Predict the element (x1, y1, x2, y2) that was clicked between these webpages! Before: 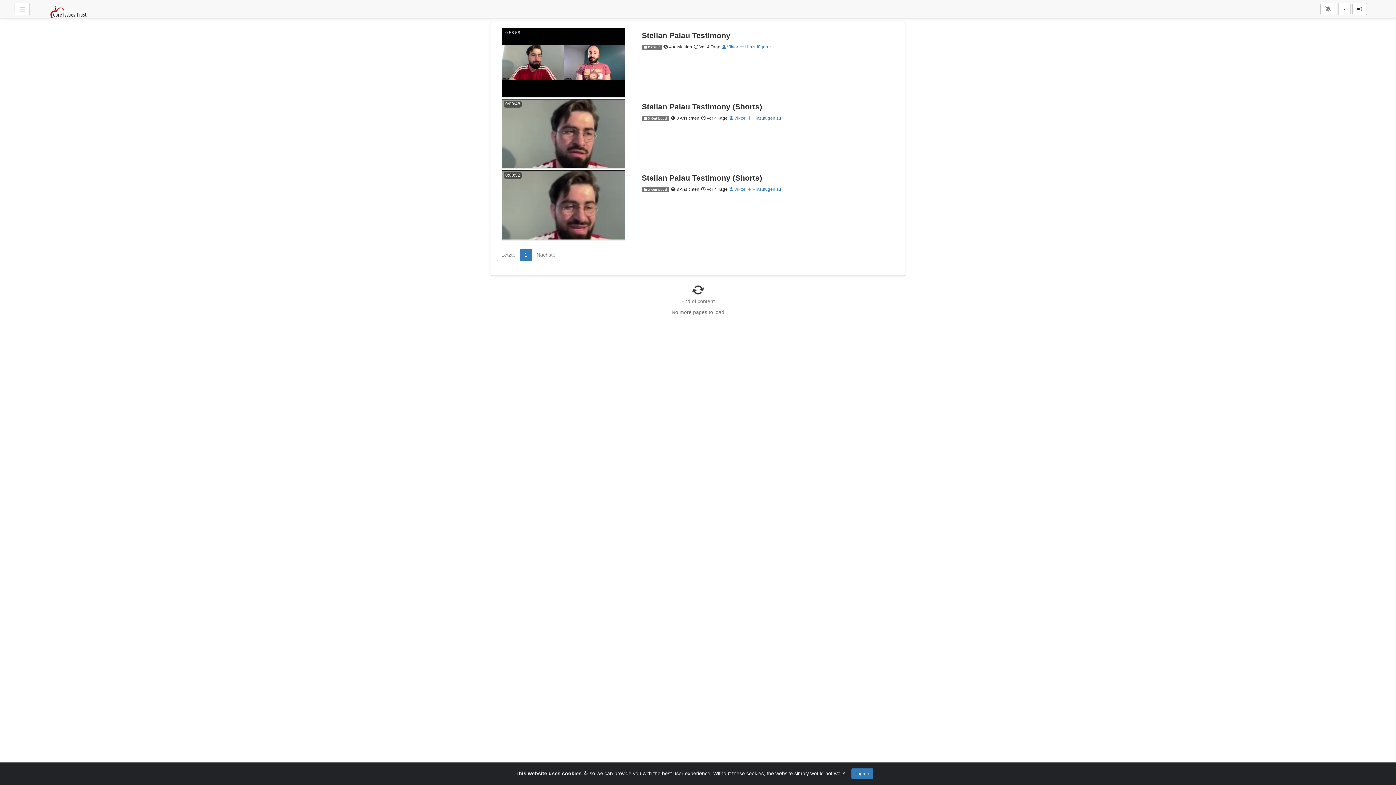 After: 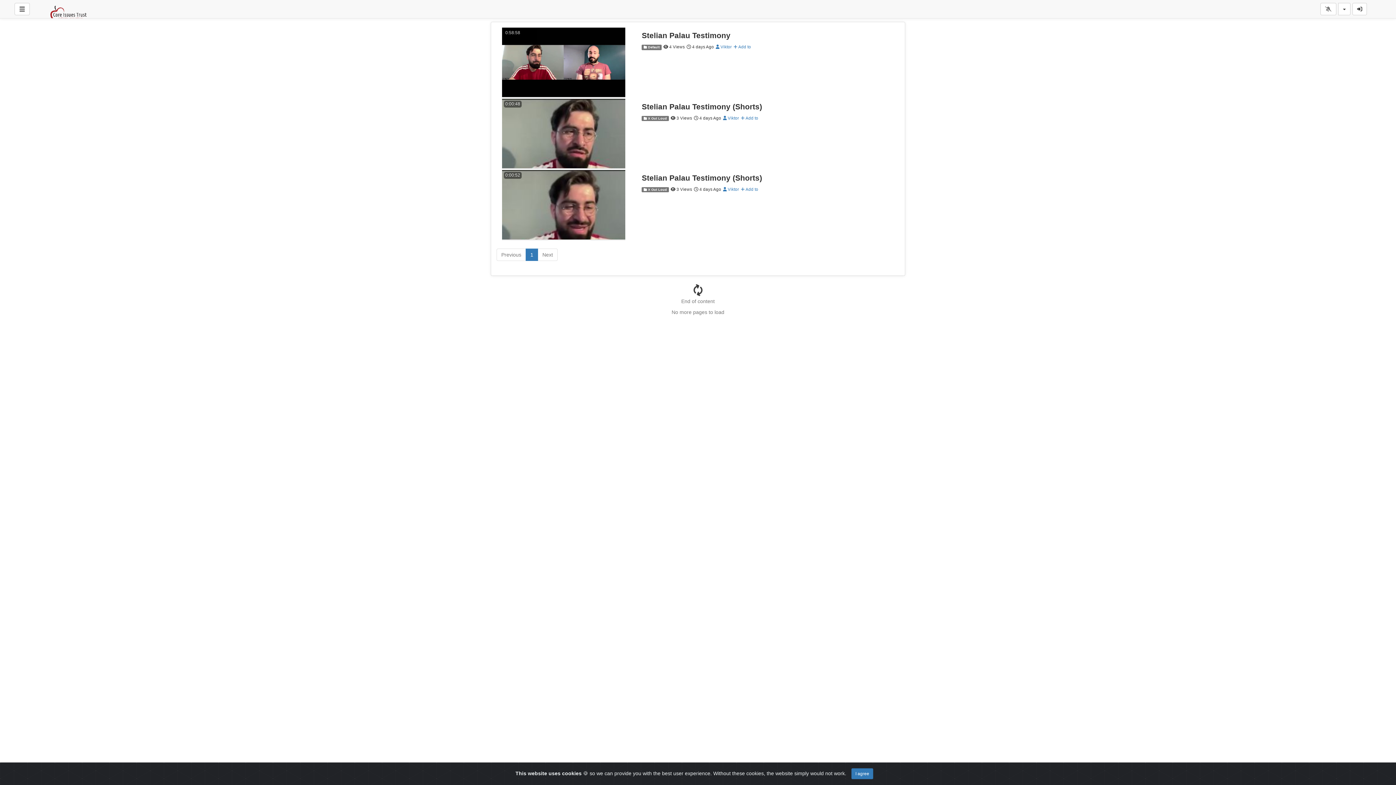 Action: bbox: (520, 248, 532, 260) label: 1